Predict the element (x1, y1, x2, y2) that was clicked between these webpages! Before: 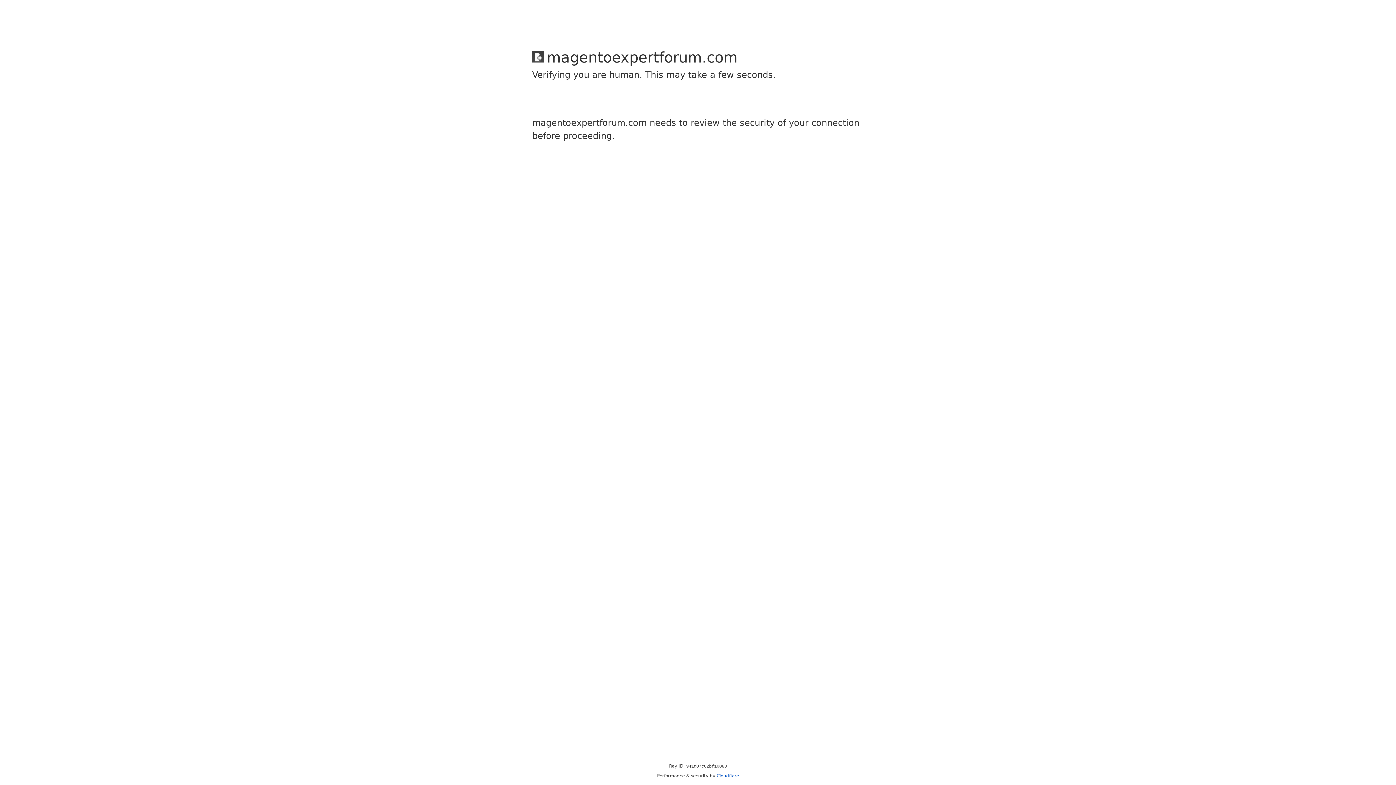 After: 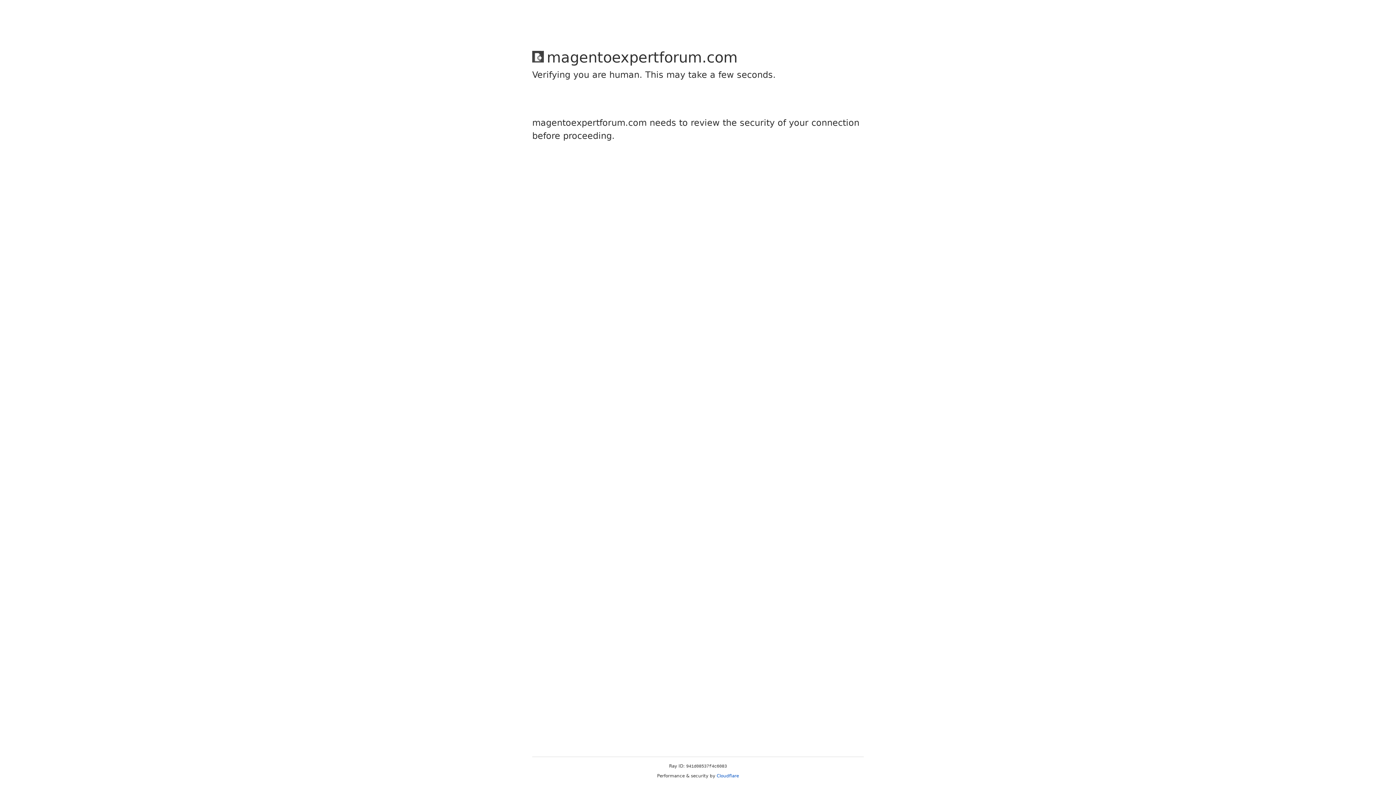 Action: label: Cloudflare bbox: (716, 773, 739, 778)